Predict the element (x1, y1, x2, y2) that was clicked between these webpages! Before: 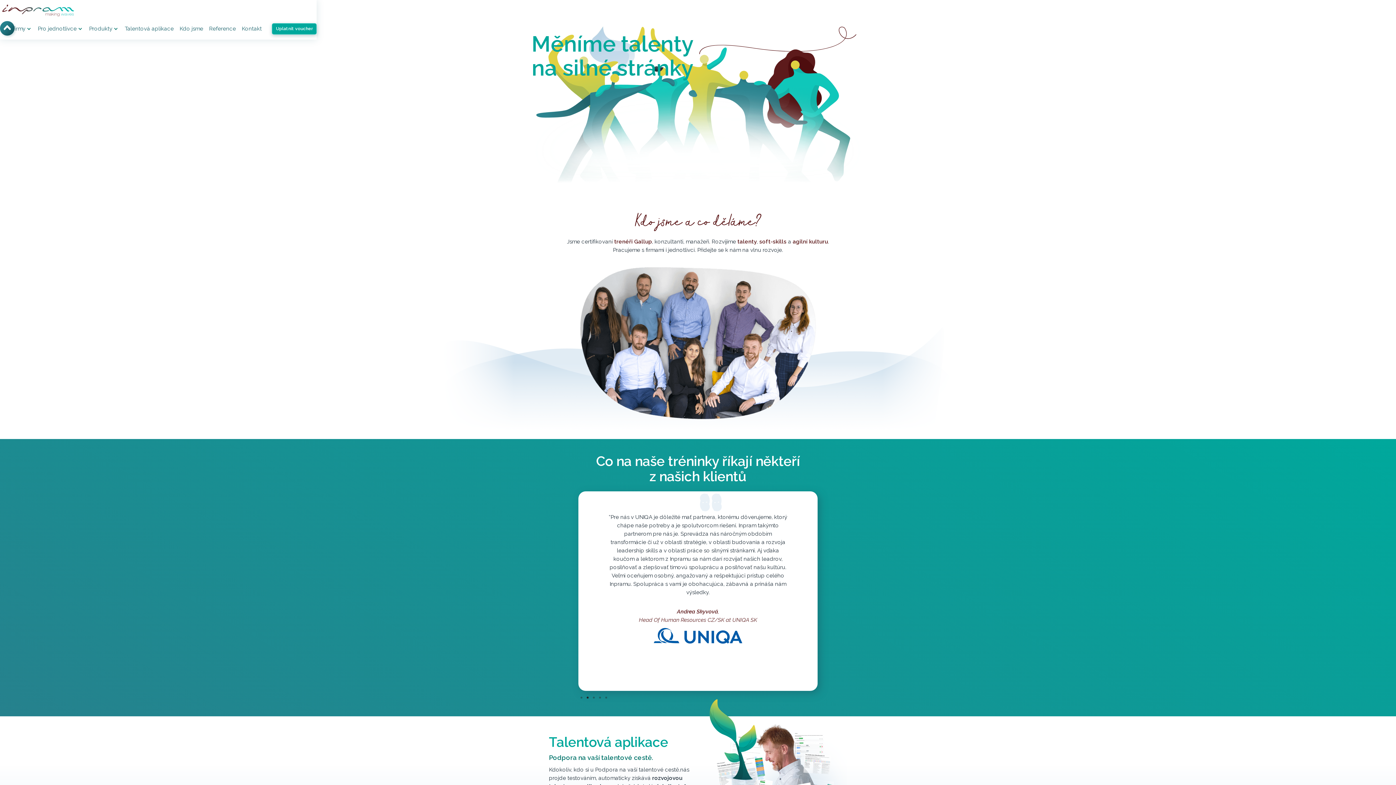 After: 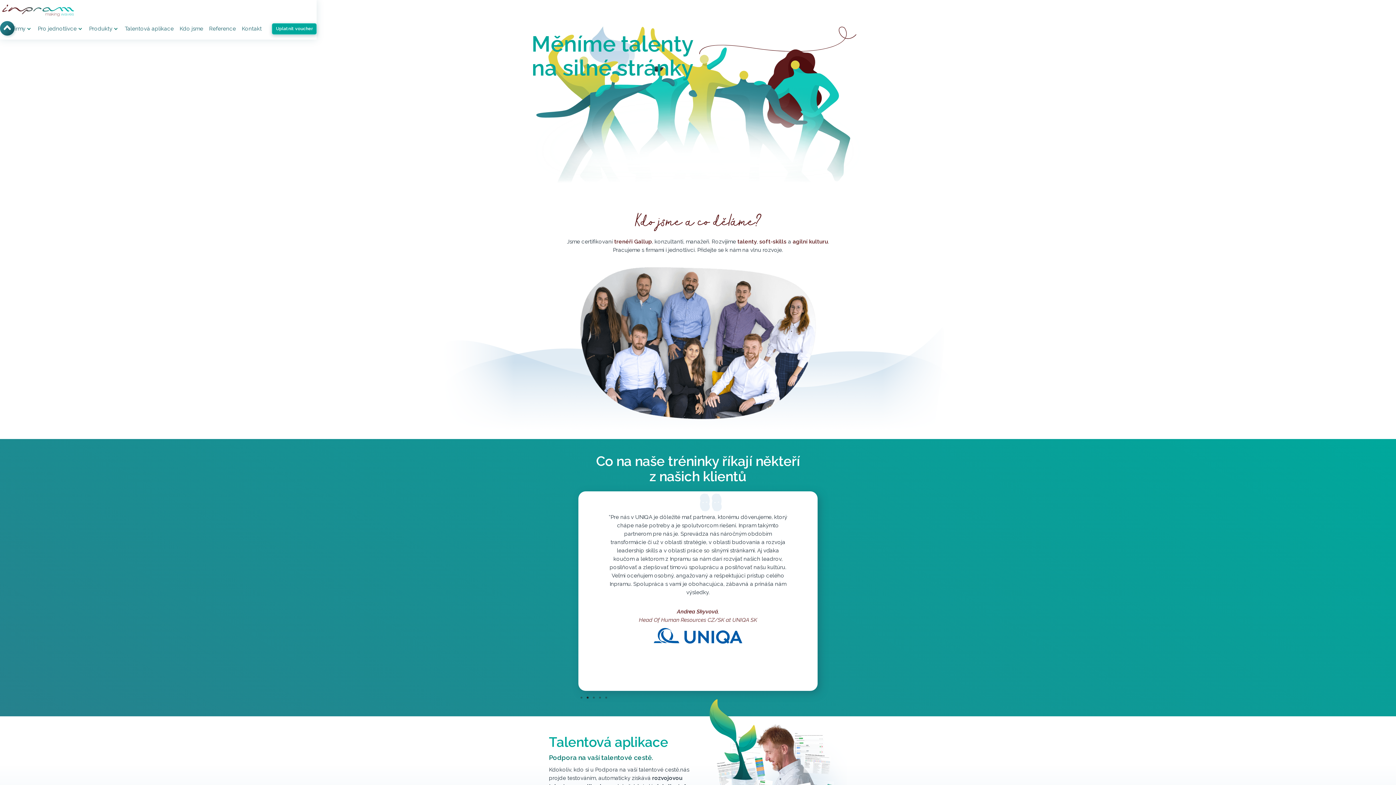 Action: bbox: (586, 697, 588, 698) label: Show slide 2 of 5